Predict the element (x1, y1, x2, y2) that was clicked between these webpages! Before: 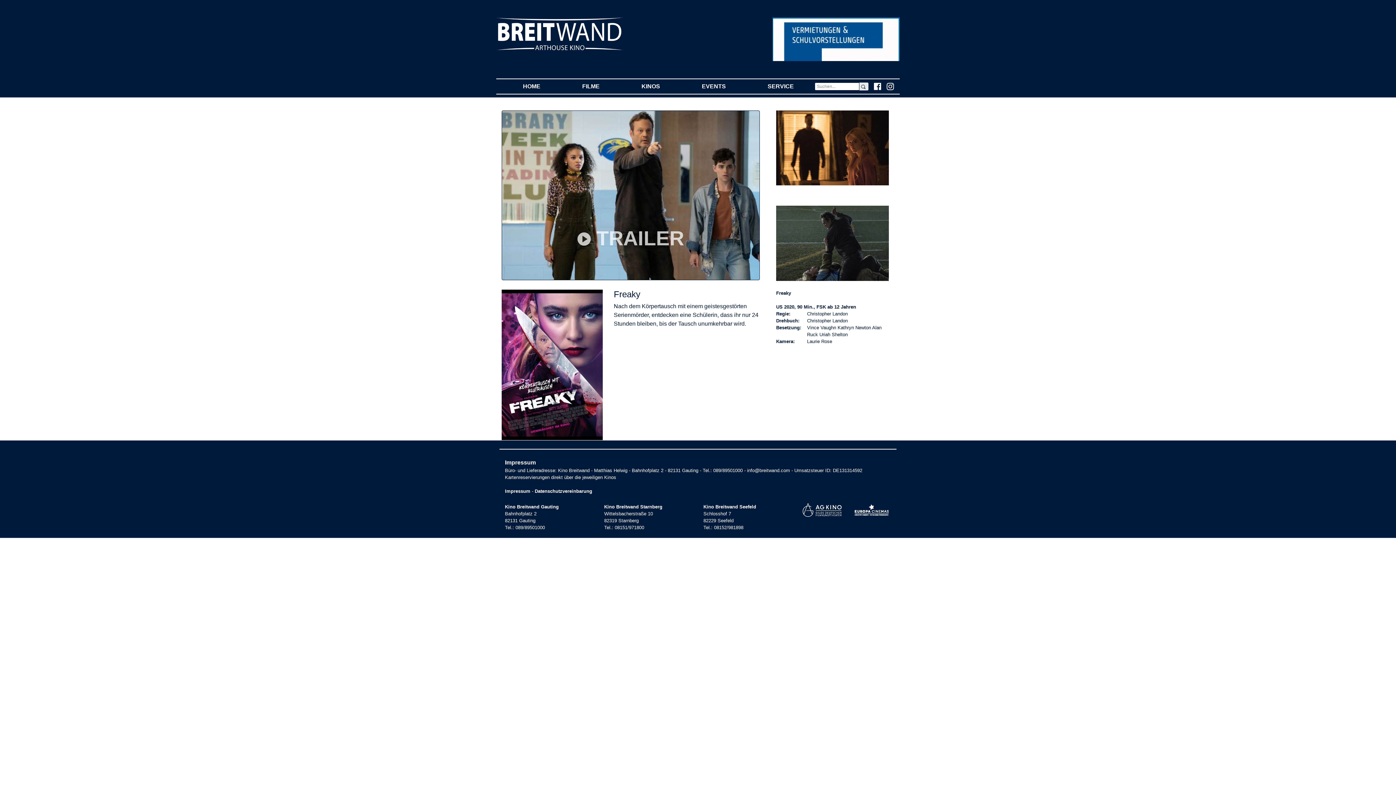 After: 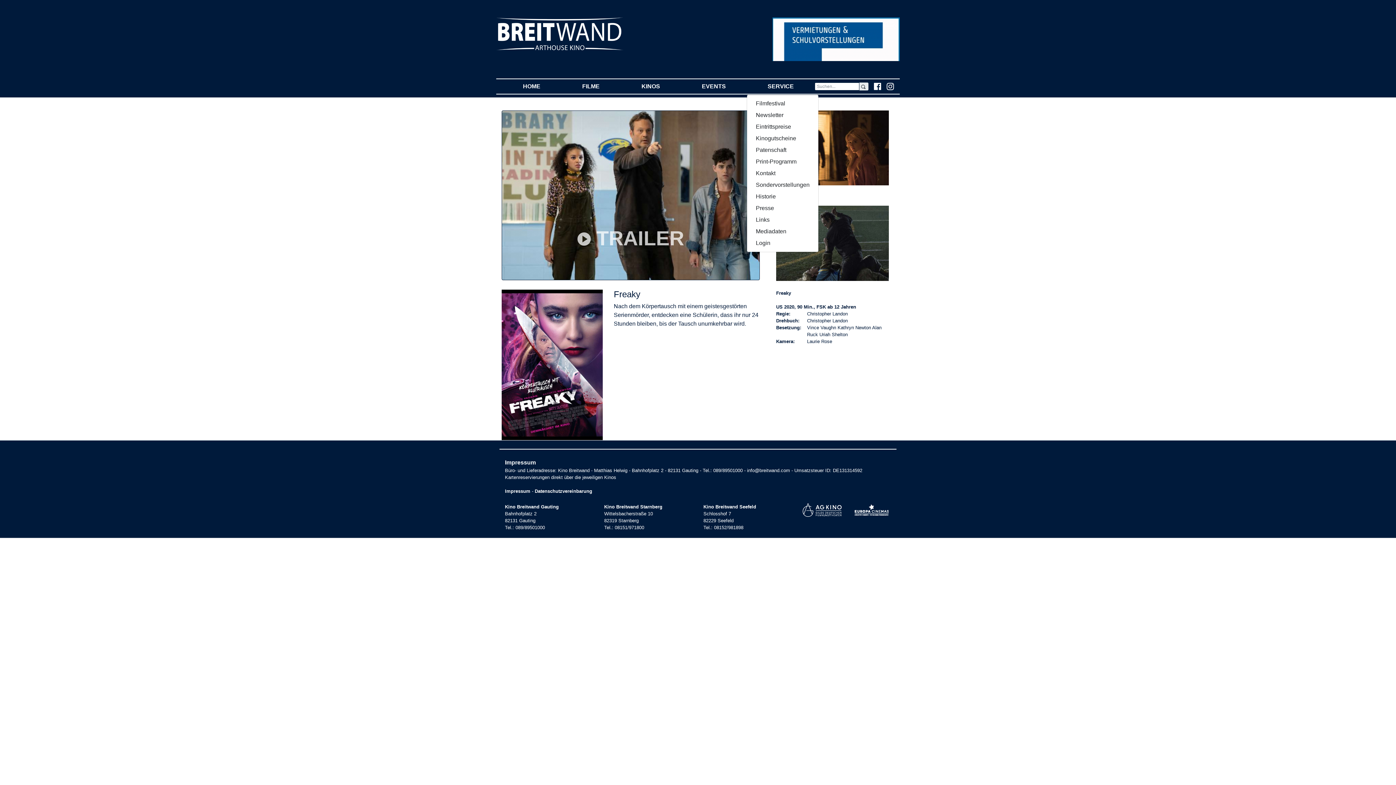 Action: bbox: (746, 79, 814, 93) label: SERVICE
(CURRENT)